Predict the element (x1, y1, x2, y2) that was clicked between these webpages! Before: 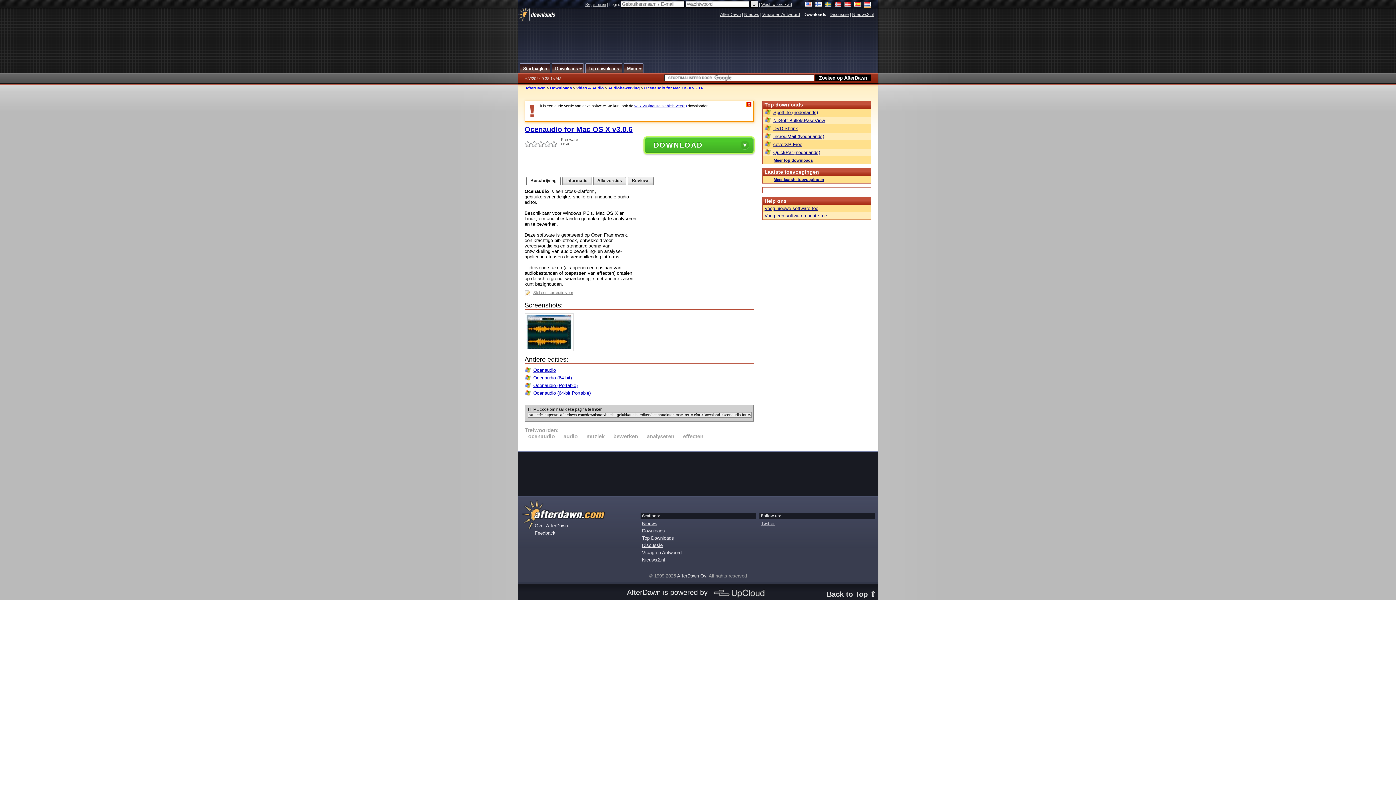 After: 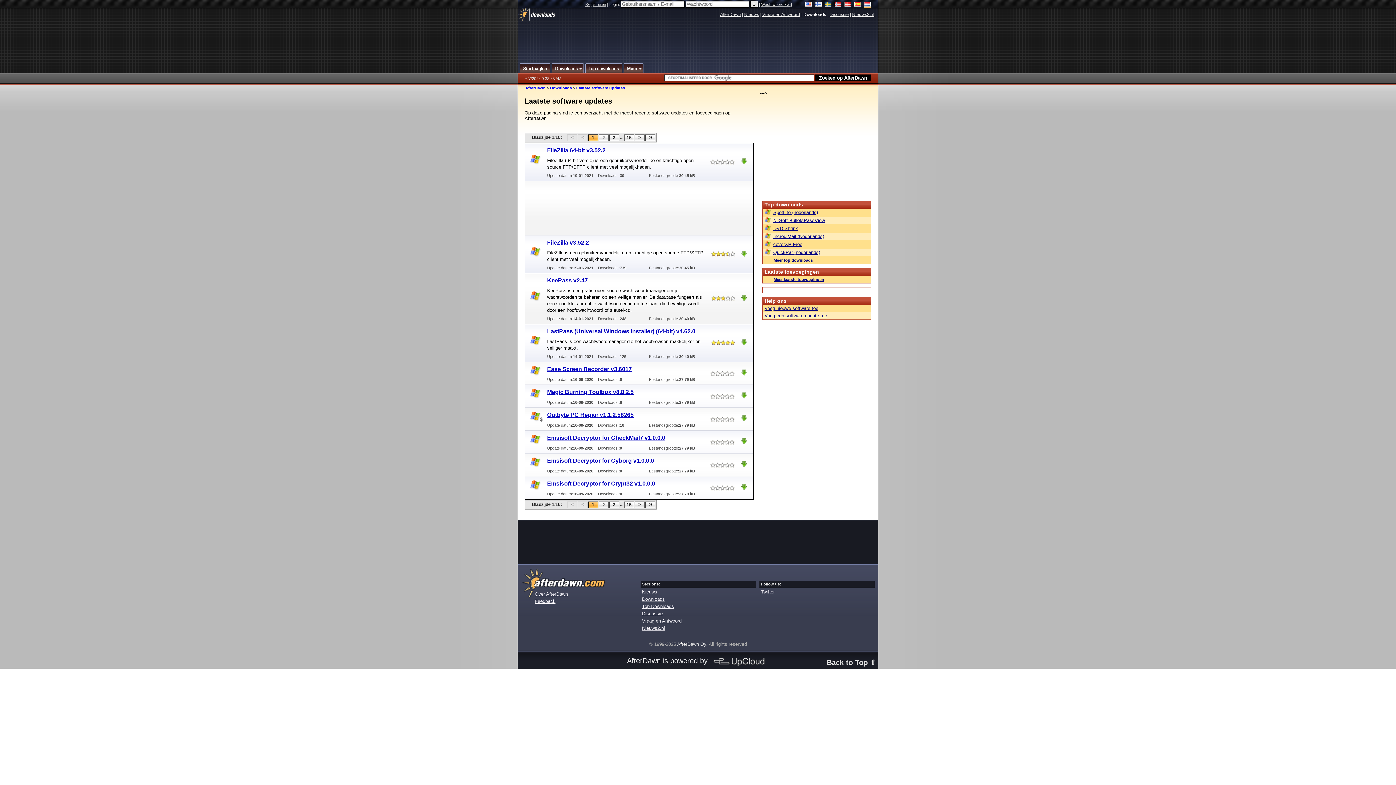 Action: bbox: (764, 169, 819, 174) label: Laatste toevoegingen